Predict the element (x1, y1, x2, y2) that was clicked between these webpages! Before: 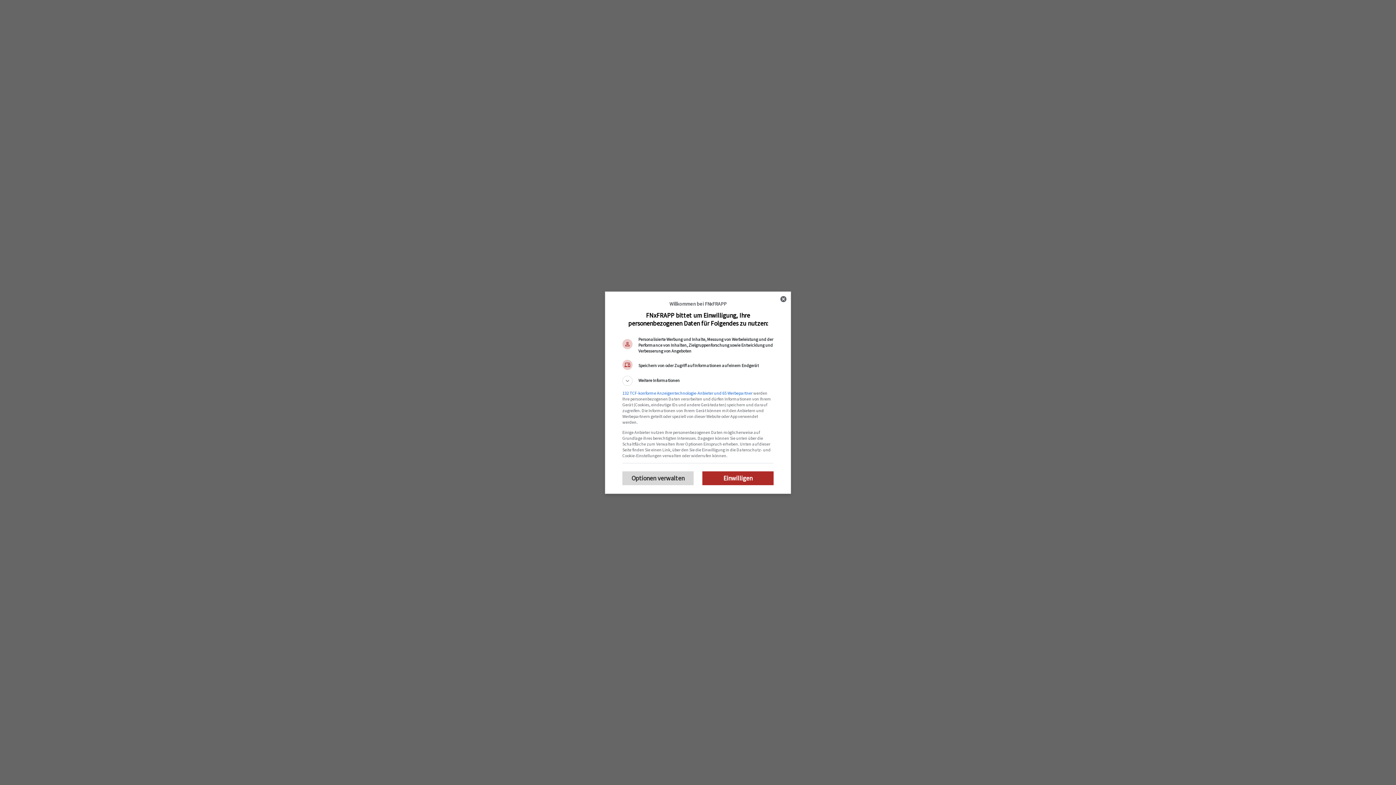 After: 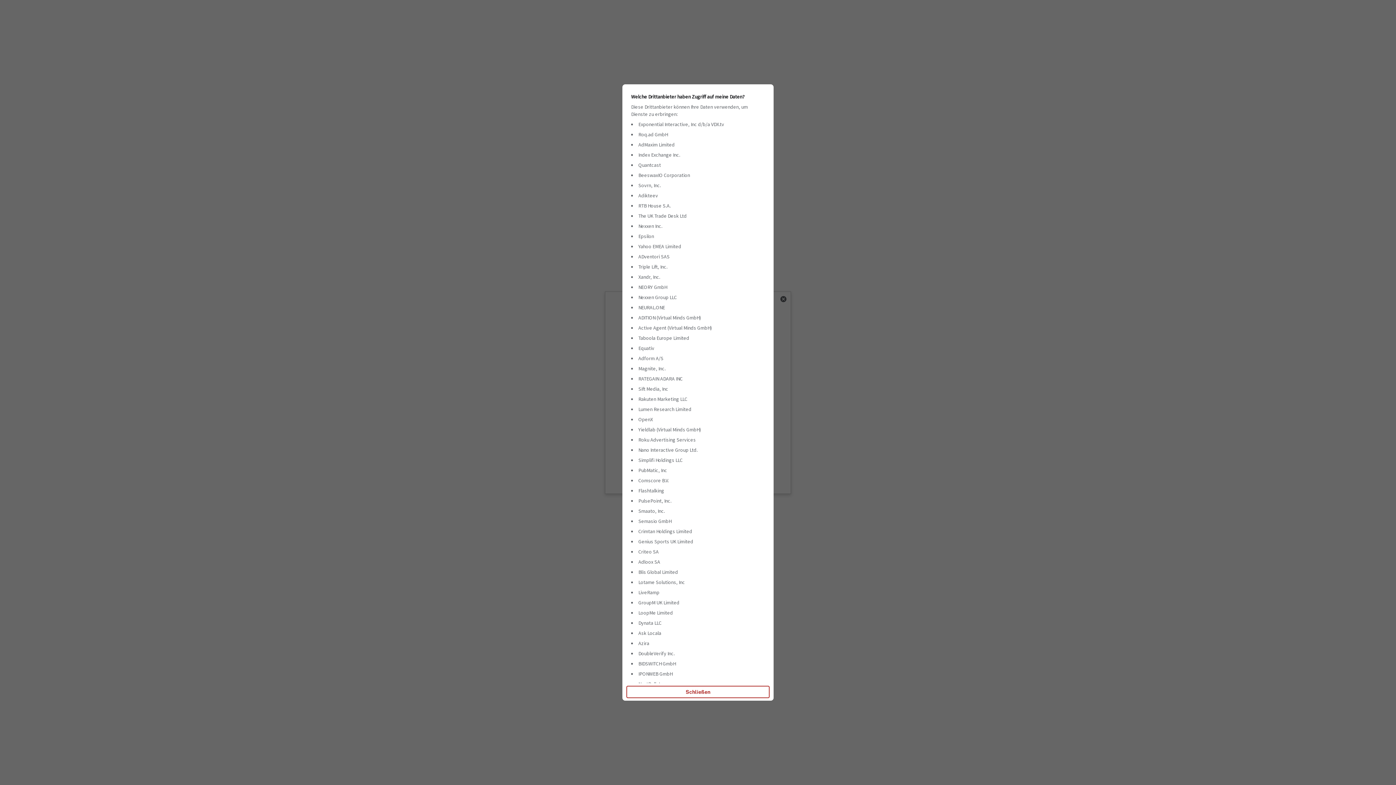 Action: label: 132 TCF-konforme Anzeigentechnologie-Anbieter und 65 Werbepartner bbox: (622, 390, 752, 395)